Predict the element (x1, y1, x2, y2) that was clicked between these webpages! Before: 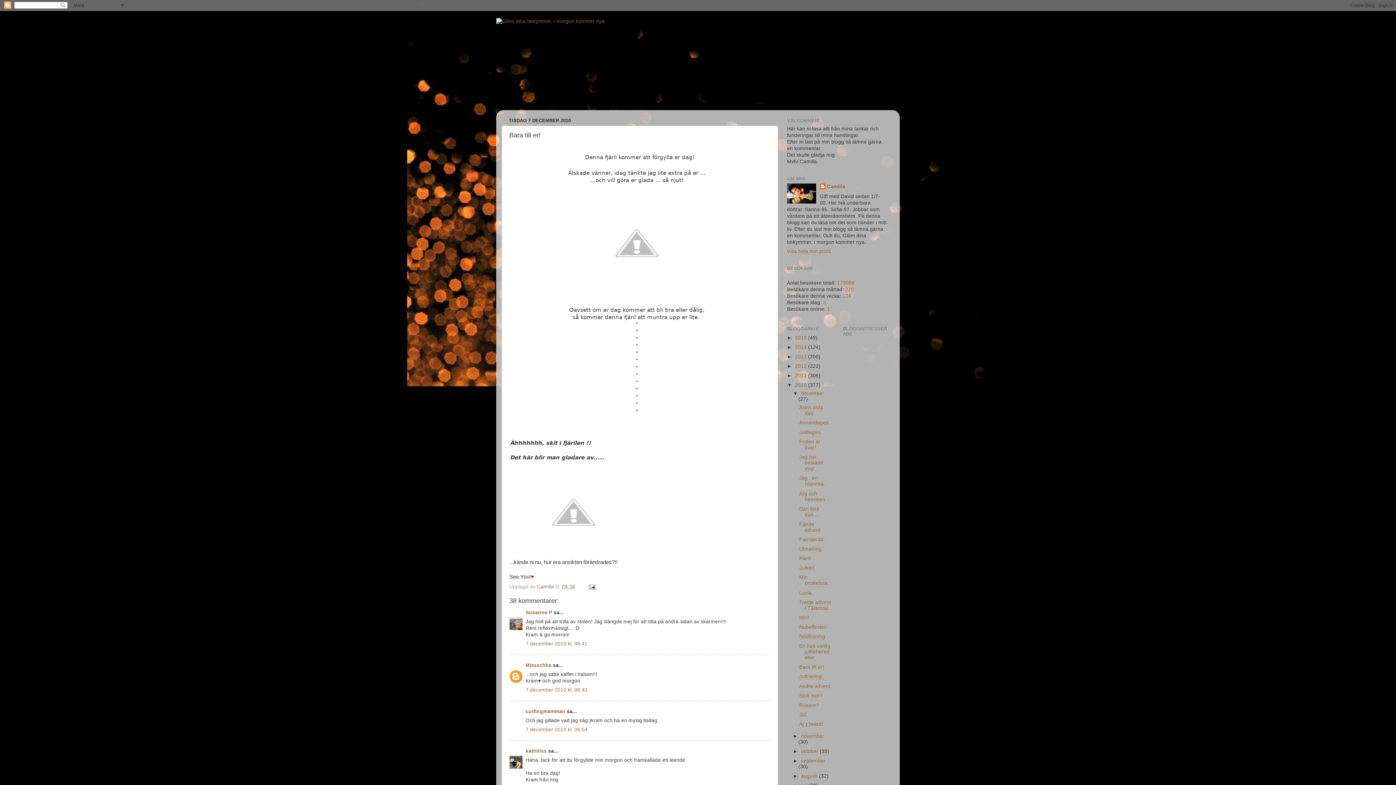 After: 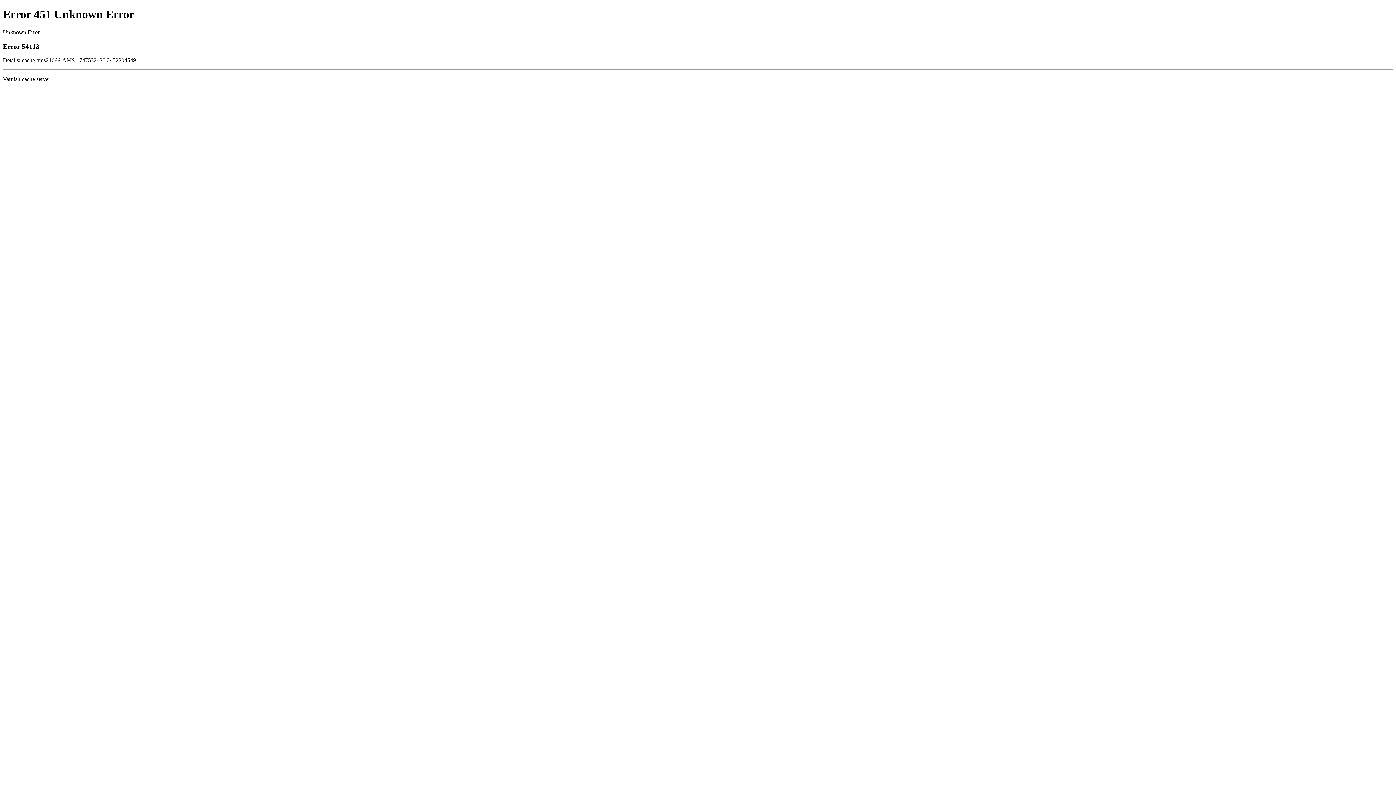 Action: label: curlingmamman bbox: (525, 709, 565, 714)